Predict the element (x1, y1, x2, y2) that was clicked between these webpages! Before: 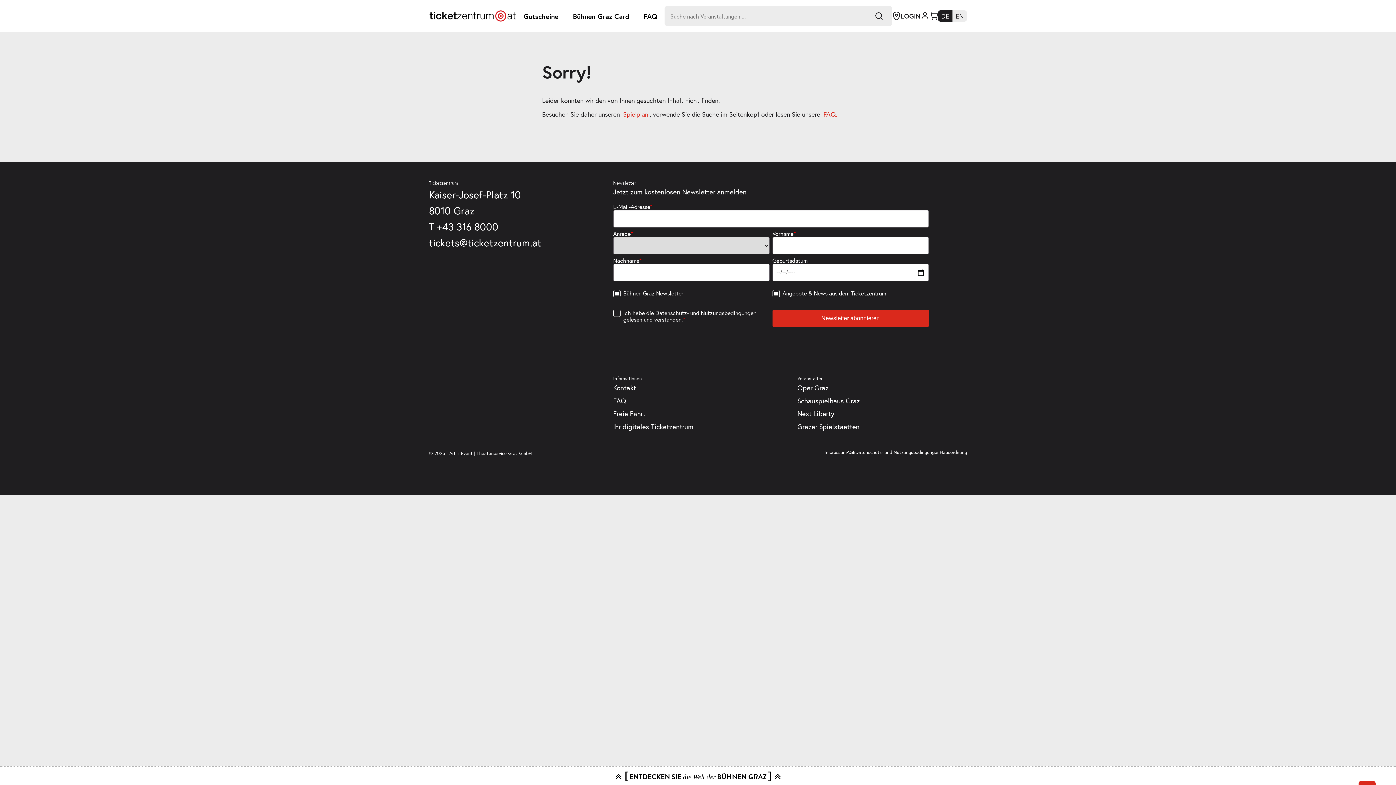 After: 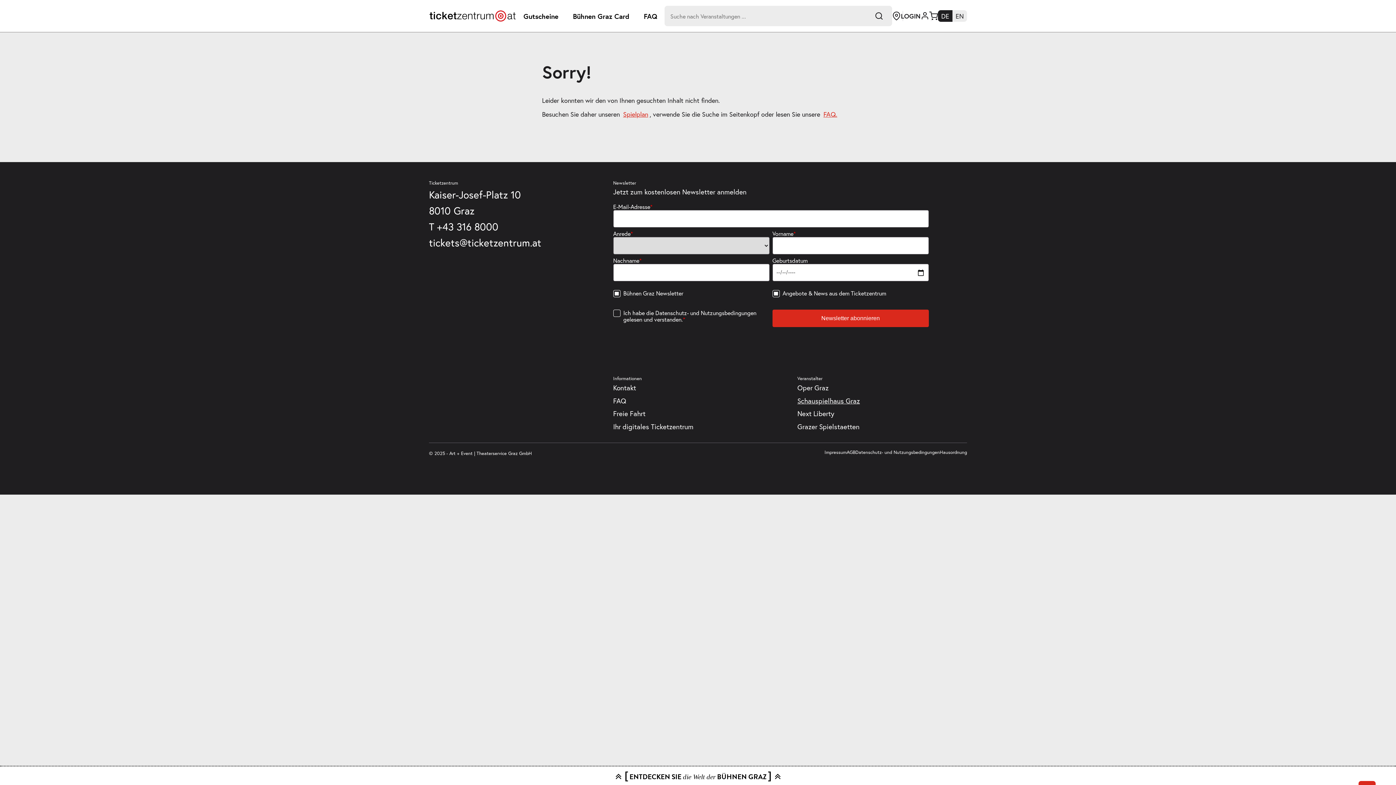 Action: label: Schauspielhaus Graz bbox: (797, 396, 860, 405)